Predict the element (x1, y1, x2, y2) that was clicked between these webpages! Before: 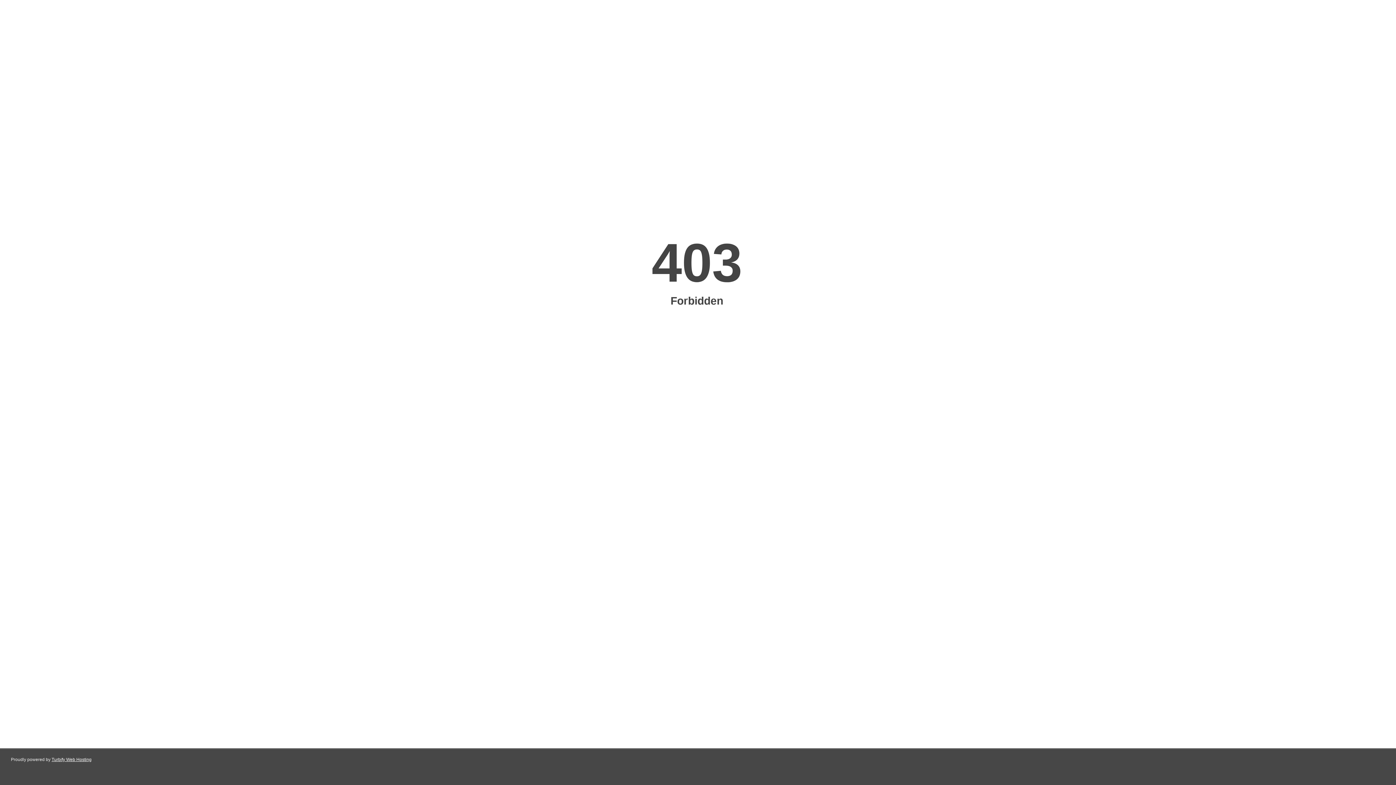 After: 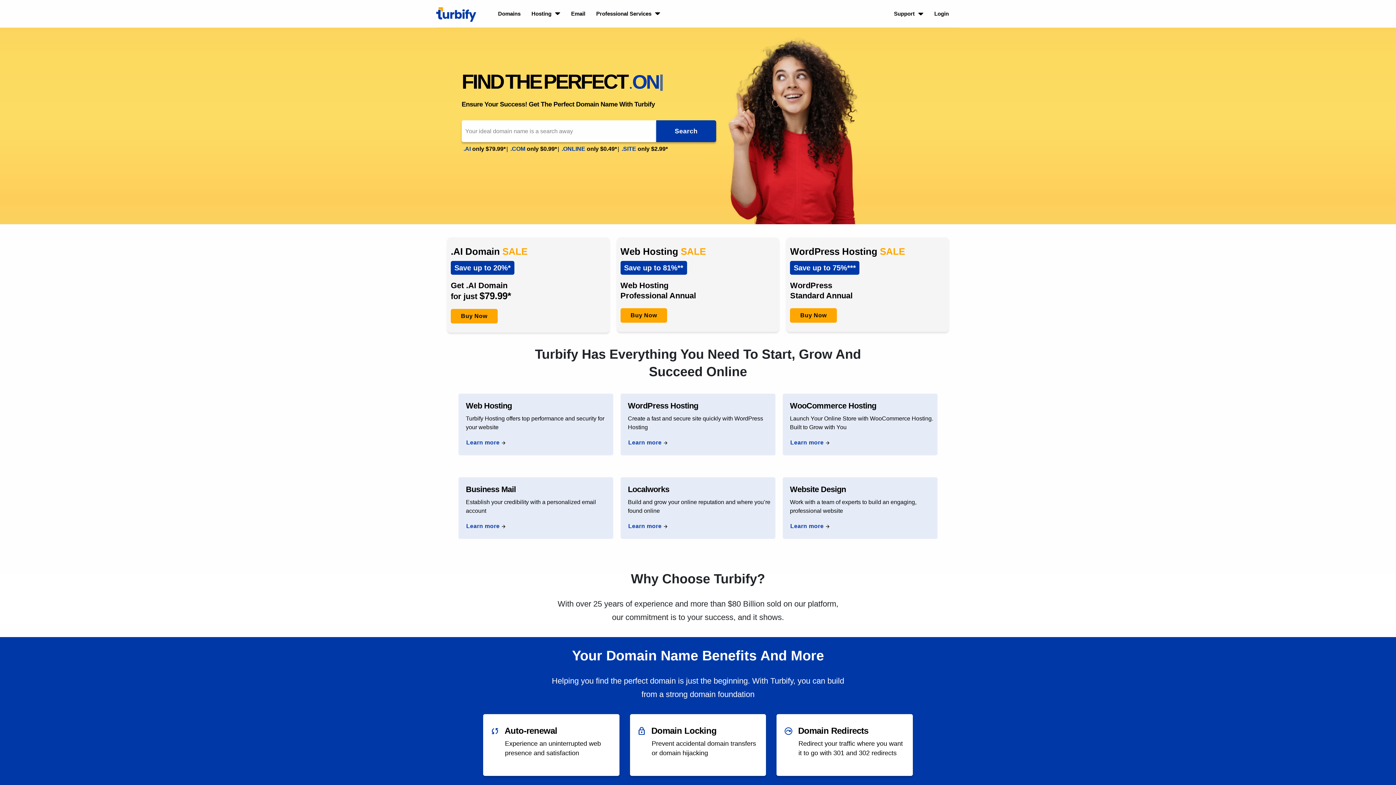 Action: label: Turbify Web Hosting bbox: (51, 757, 91, 762)